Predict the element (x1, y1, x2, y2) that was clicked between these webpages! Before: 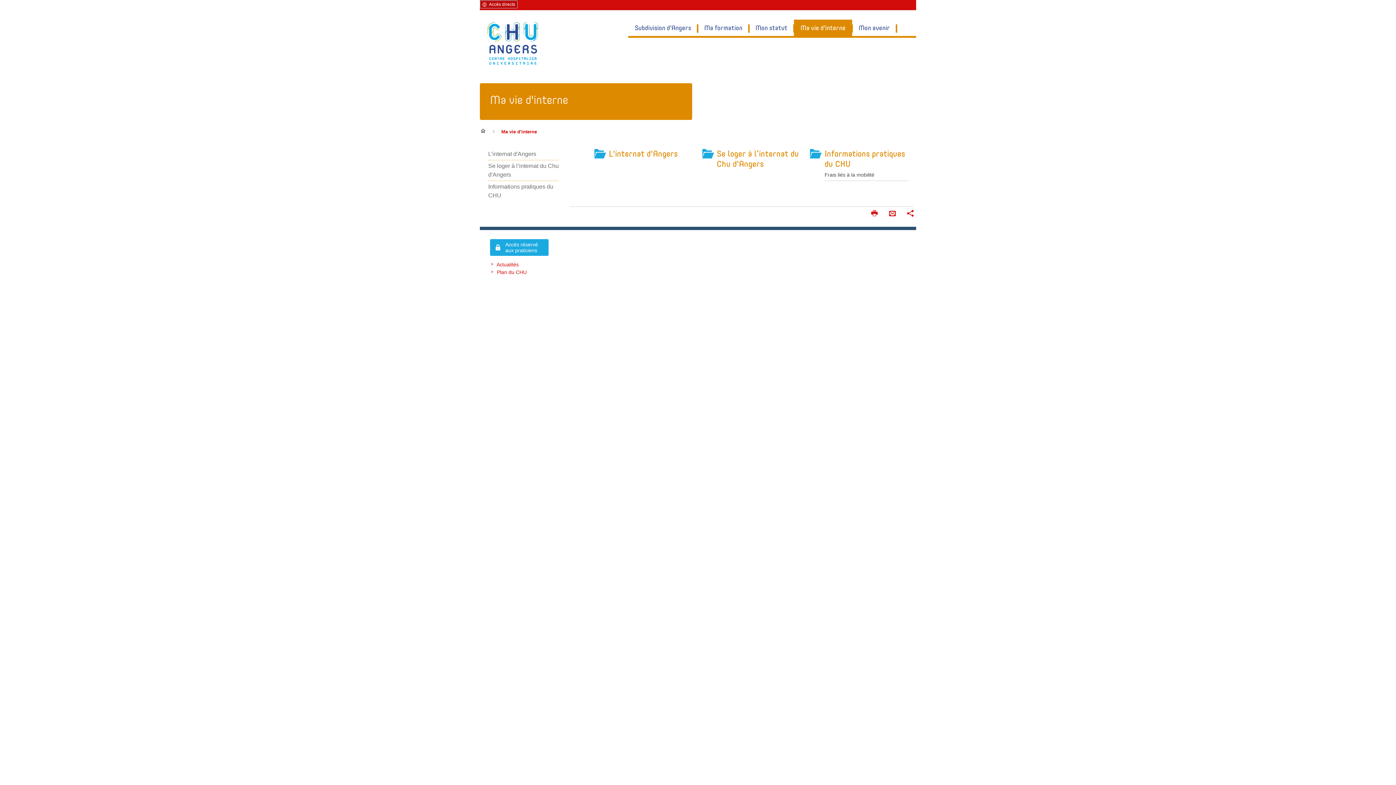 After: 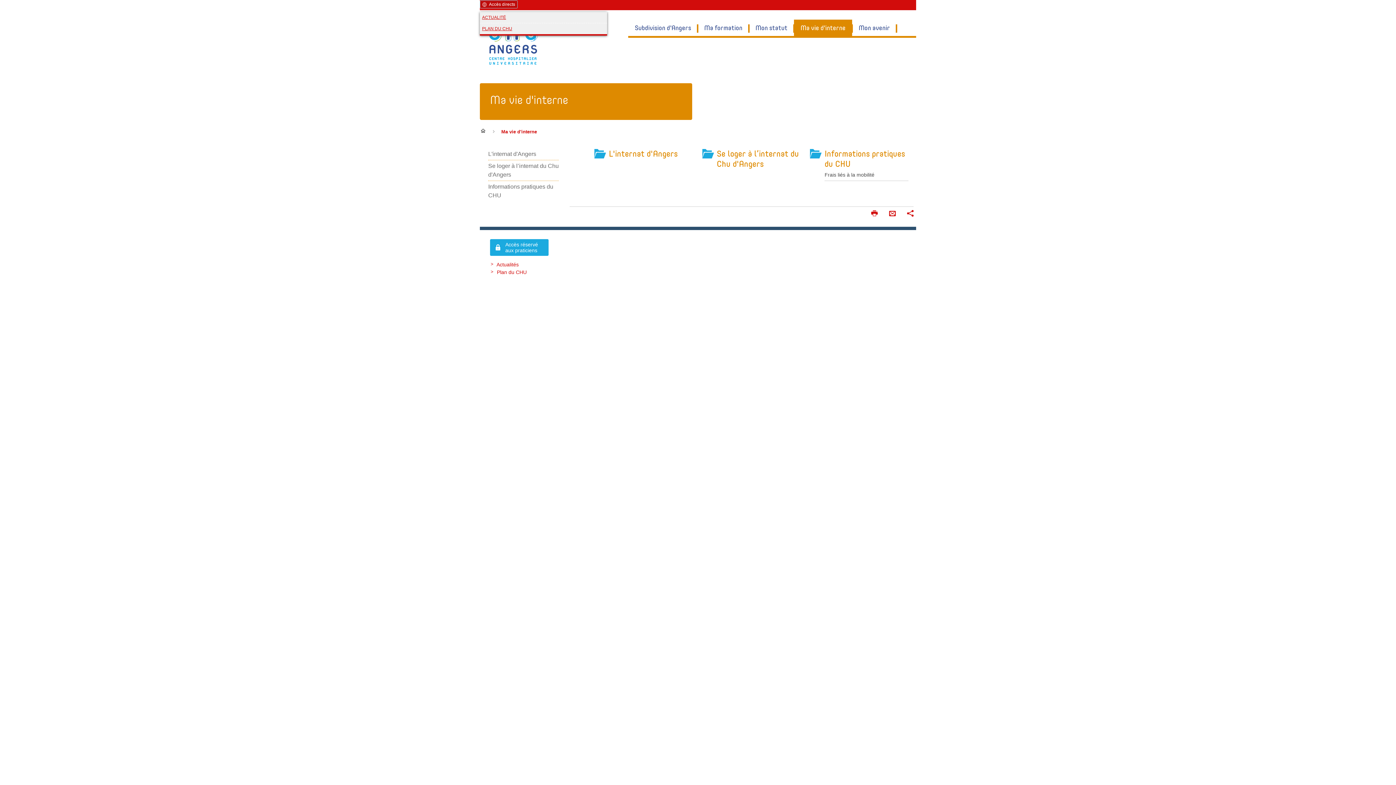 Action: label: Accès directs bbox: (480, 0, 517, 8)